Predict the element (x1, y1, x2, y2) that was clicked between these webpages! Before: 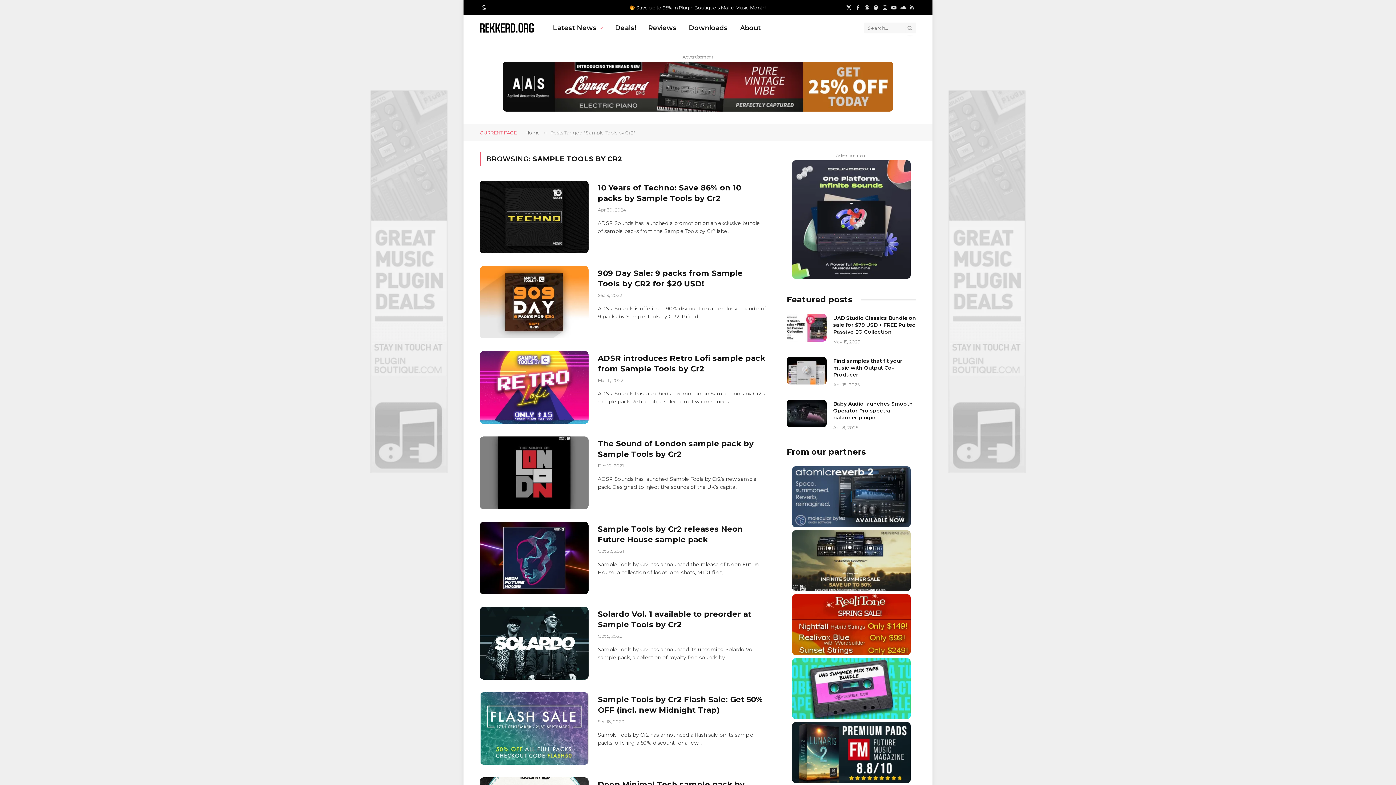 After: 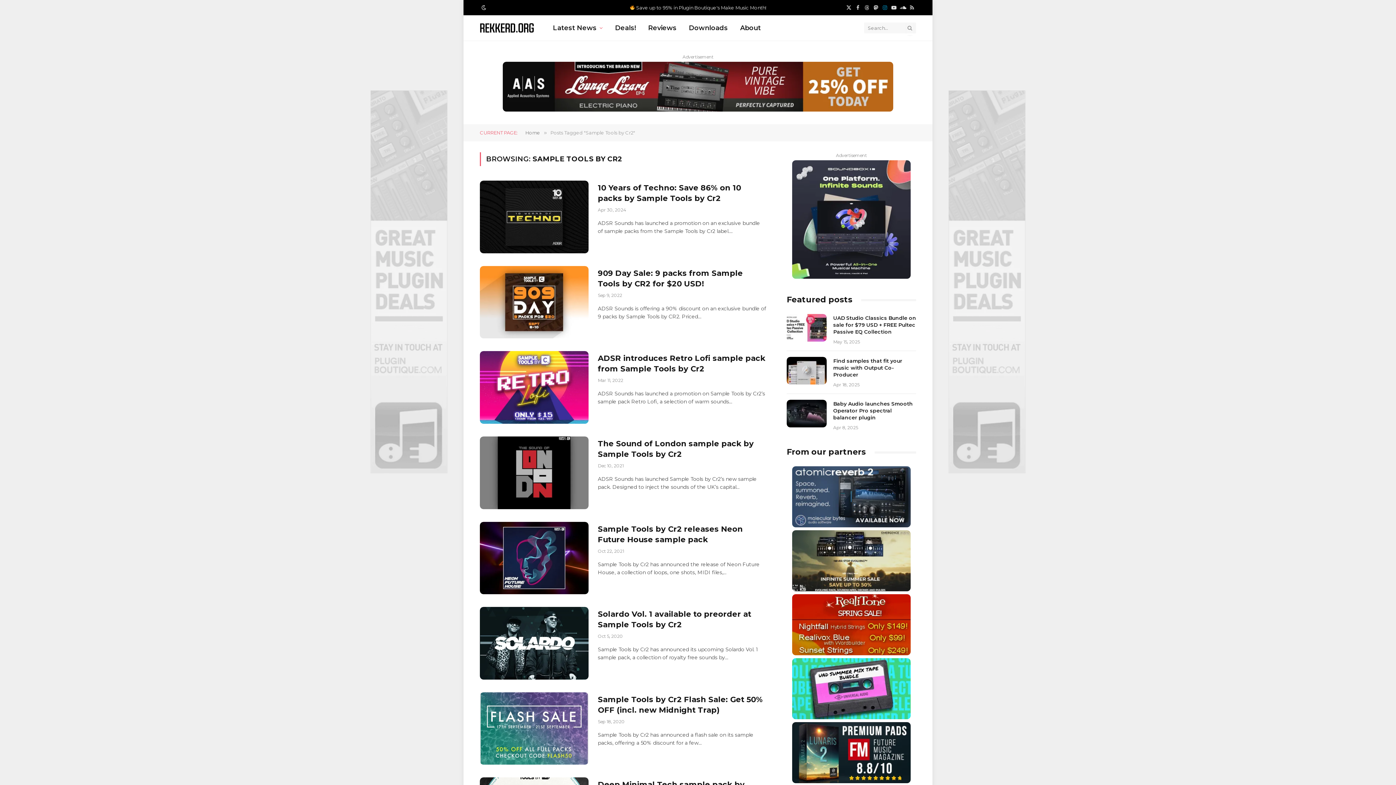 Action: bbox: (881, 0, 889, 15) label: Instagram